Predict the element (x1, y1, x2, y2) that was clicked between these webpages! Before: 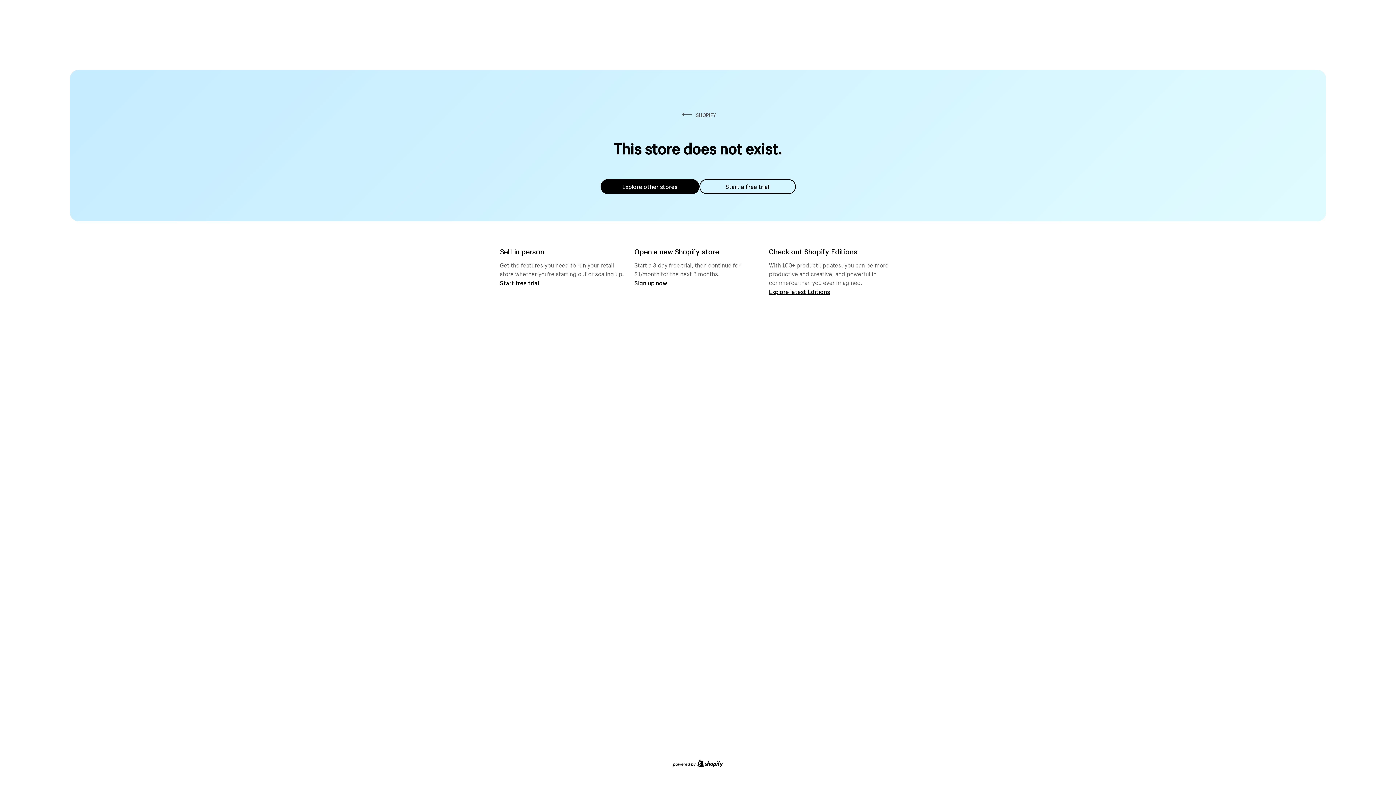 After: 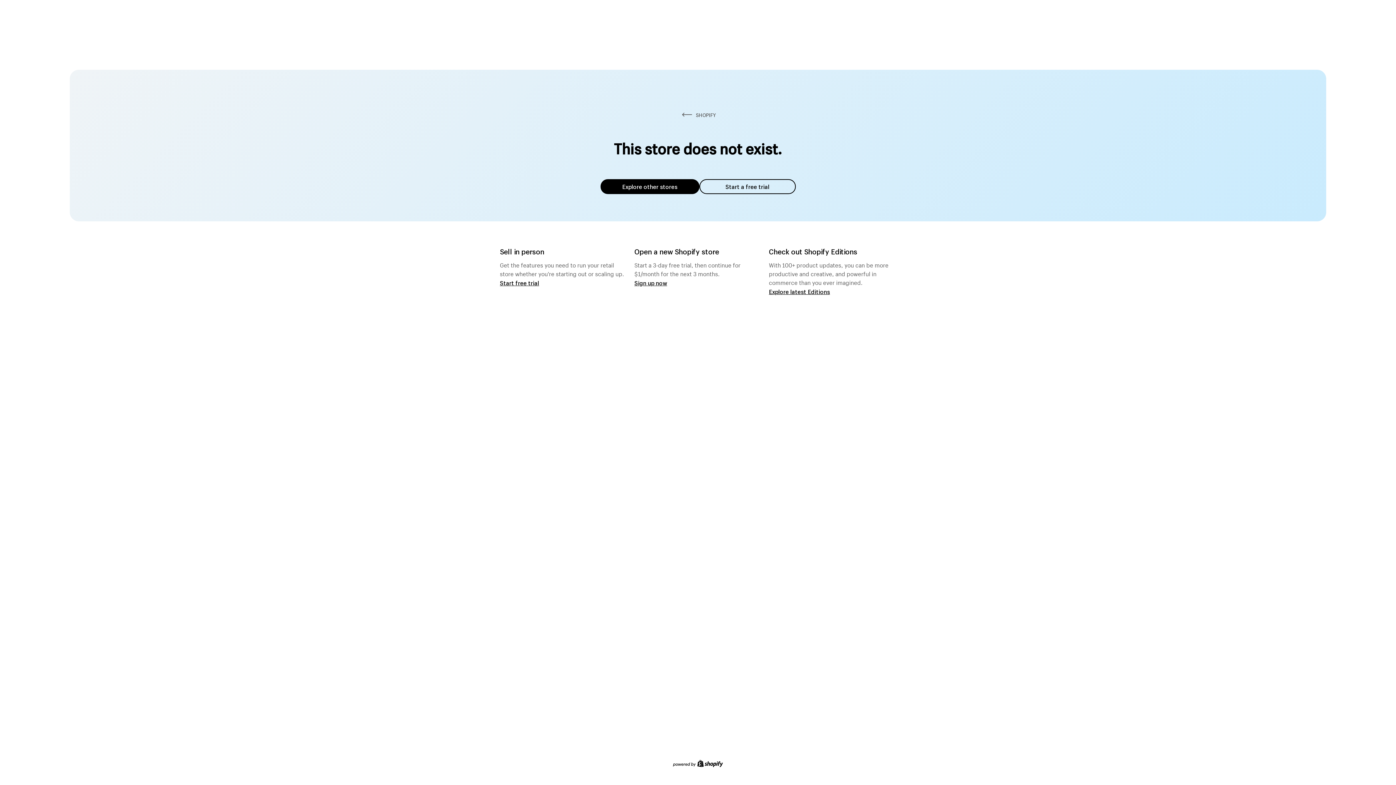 Action: label: Explore other stores bbox: (600, 179, 699, 194)